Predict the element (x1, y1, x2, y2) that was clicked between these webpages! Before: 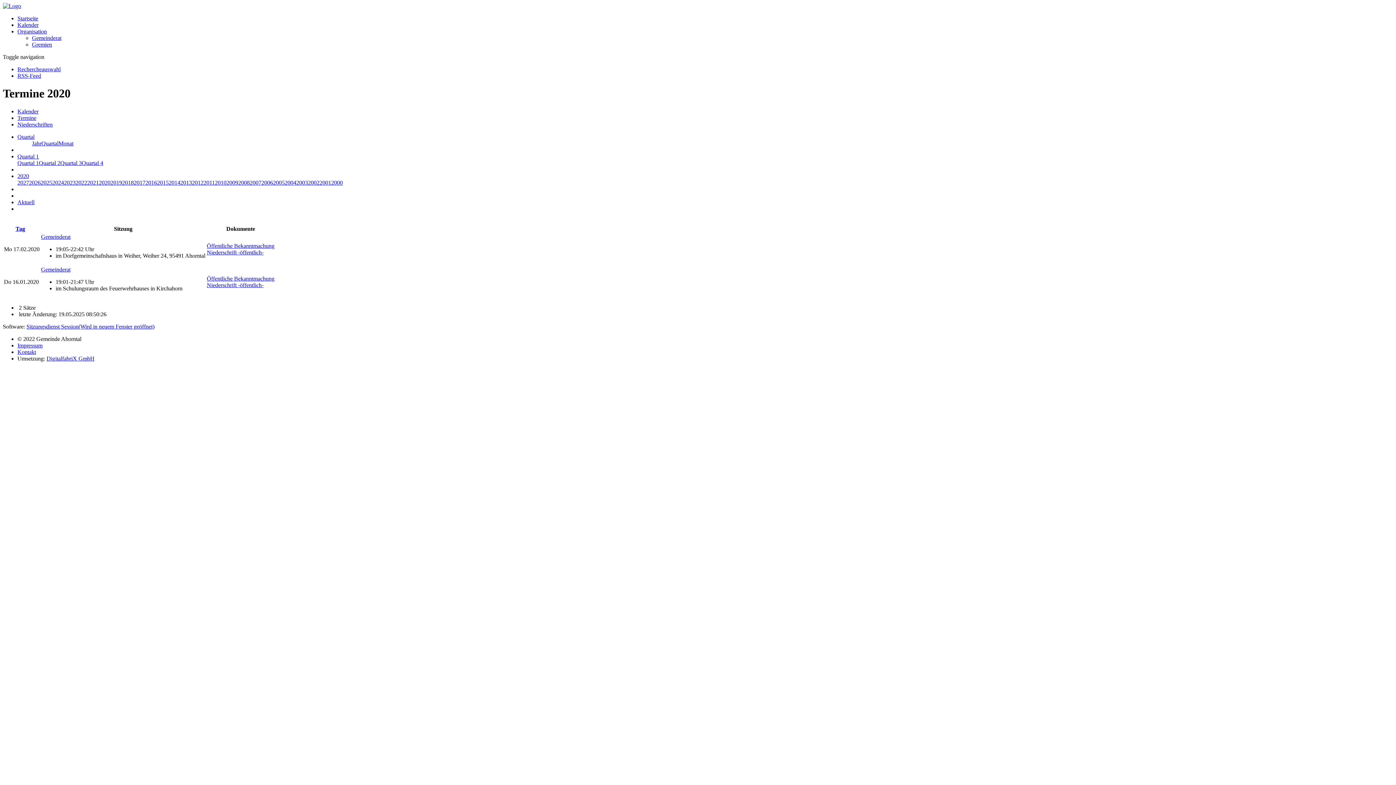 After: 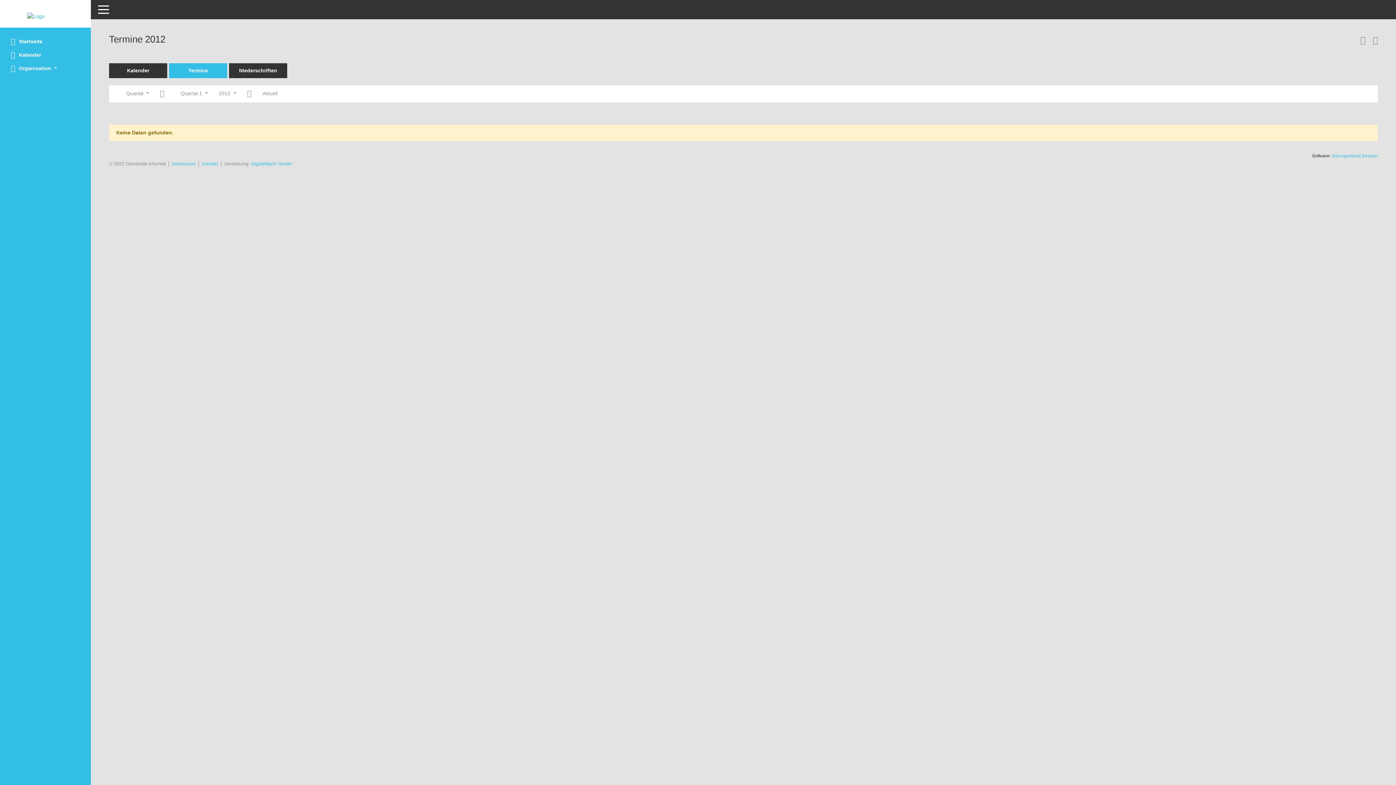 Action: label: Jahr: 2012 Monat: 1 bbox: (192, 179, 203, 185)